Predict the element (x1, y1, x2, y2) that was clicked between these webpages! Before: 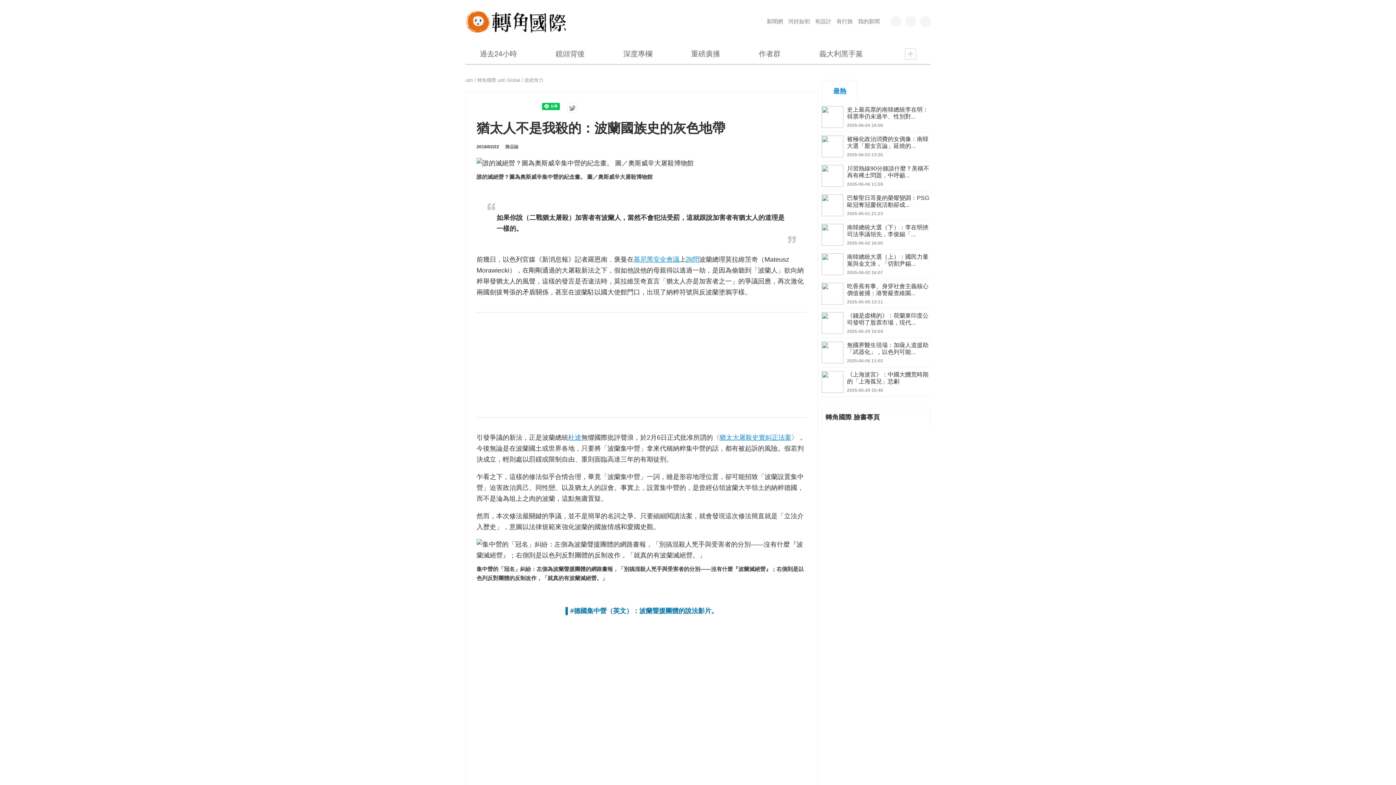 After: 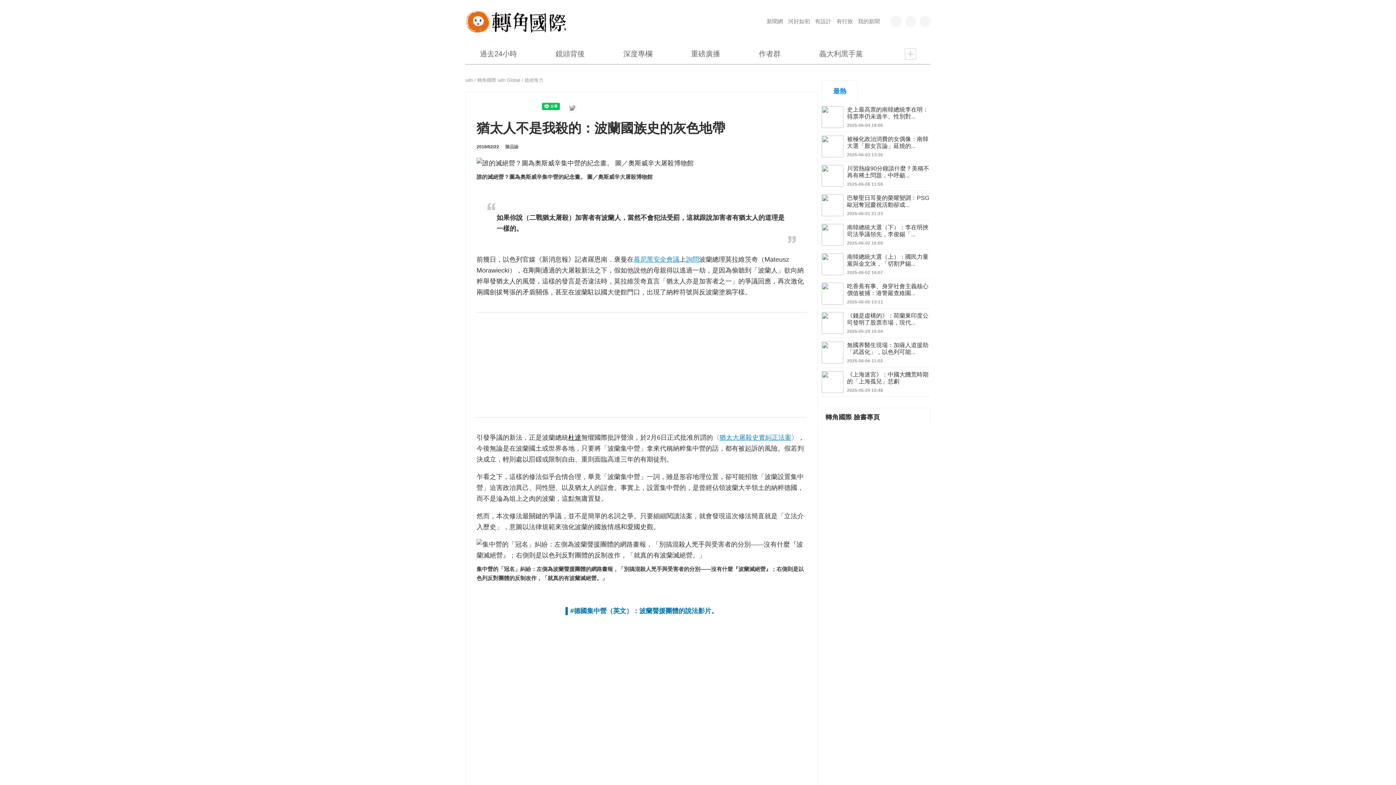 Action: bbox: (568, 434, 581, 441) label: 杜達